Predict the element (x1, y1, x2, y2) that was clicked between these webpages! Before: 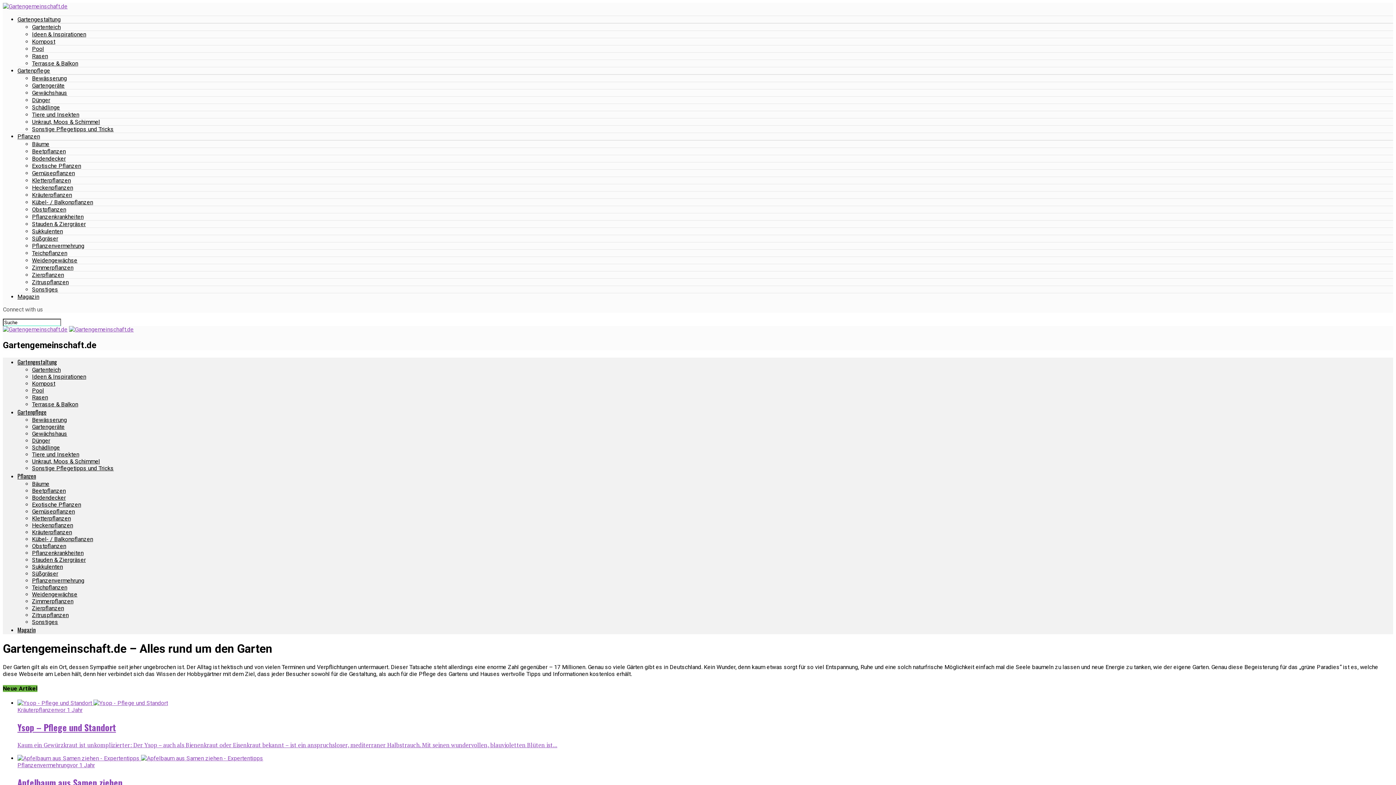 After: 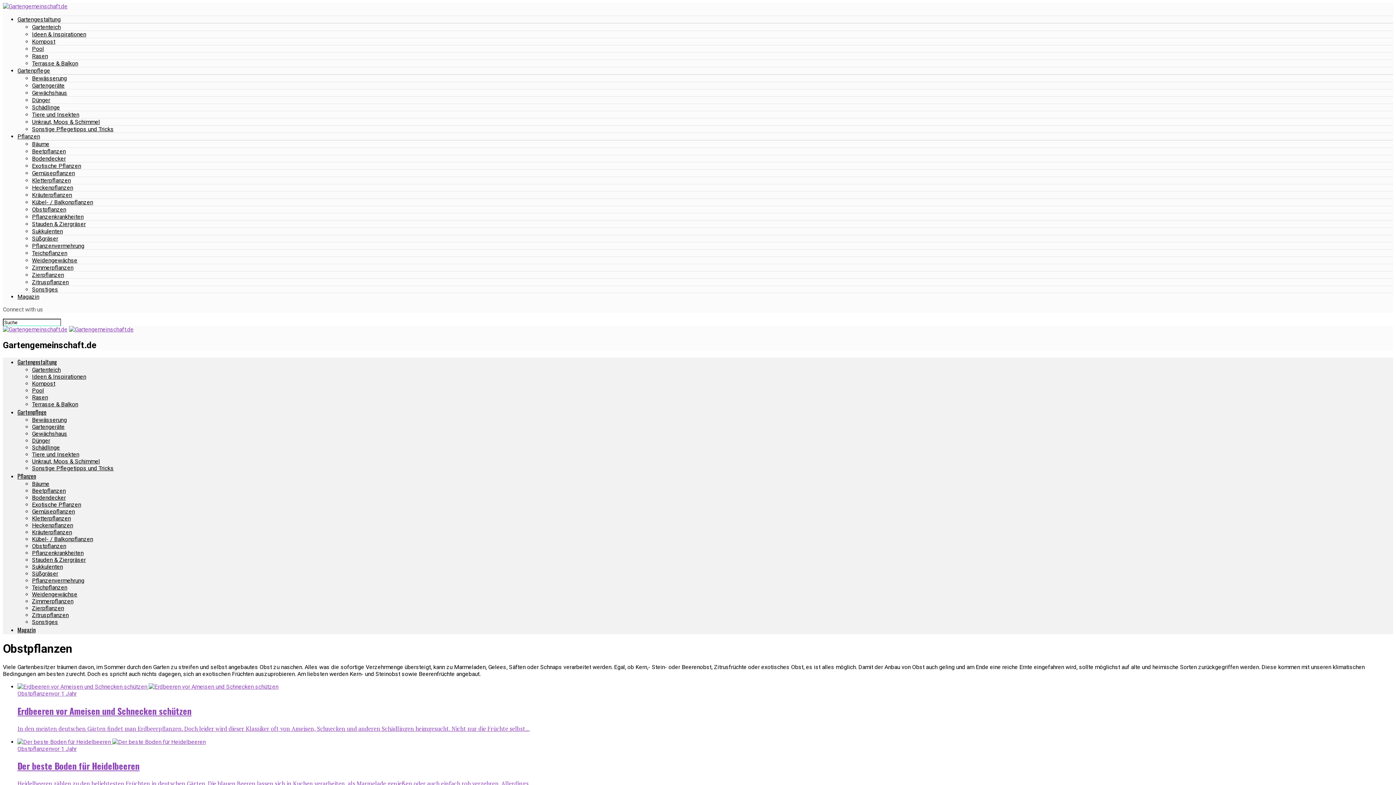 Action: label: Obstpflanzen bbox: (32, 542, 66, 549)